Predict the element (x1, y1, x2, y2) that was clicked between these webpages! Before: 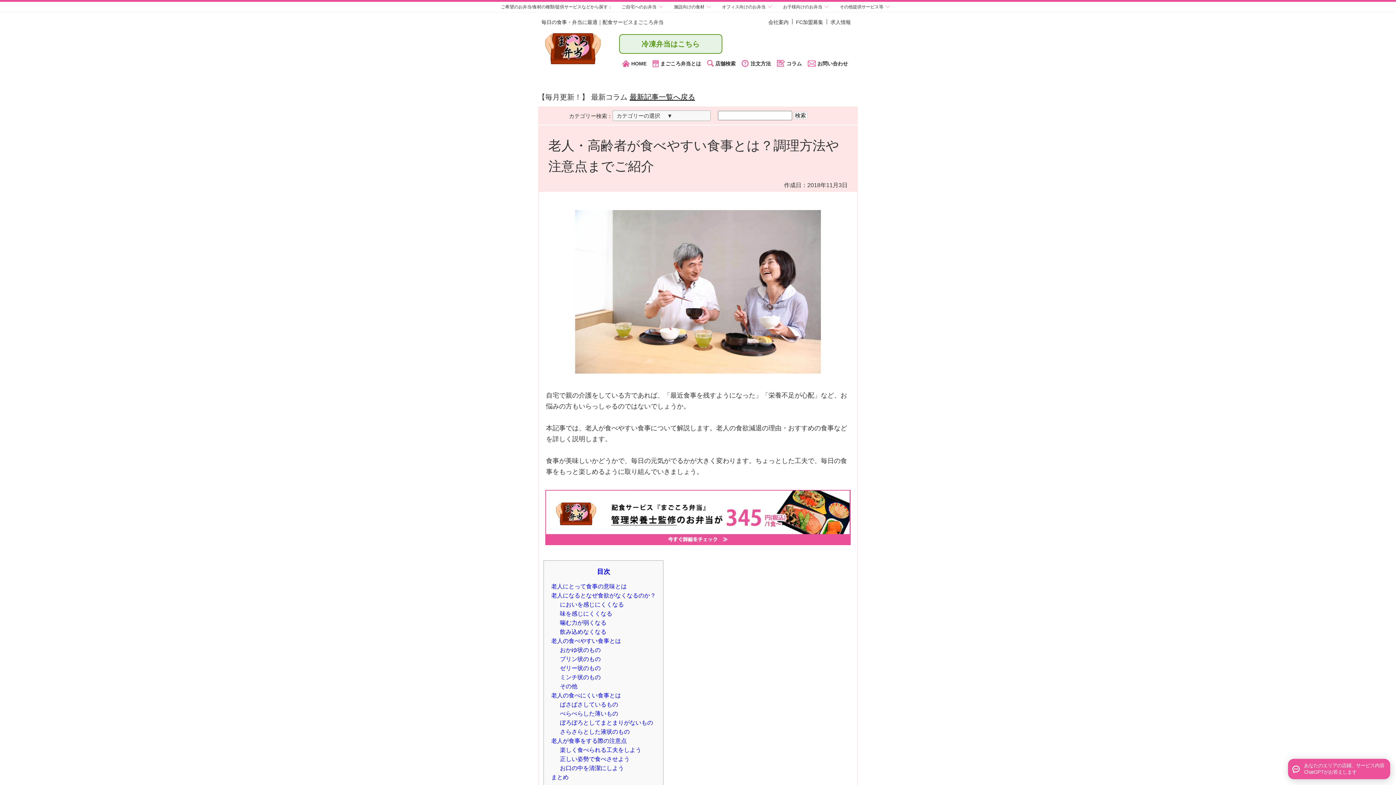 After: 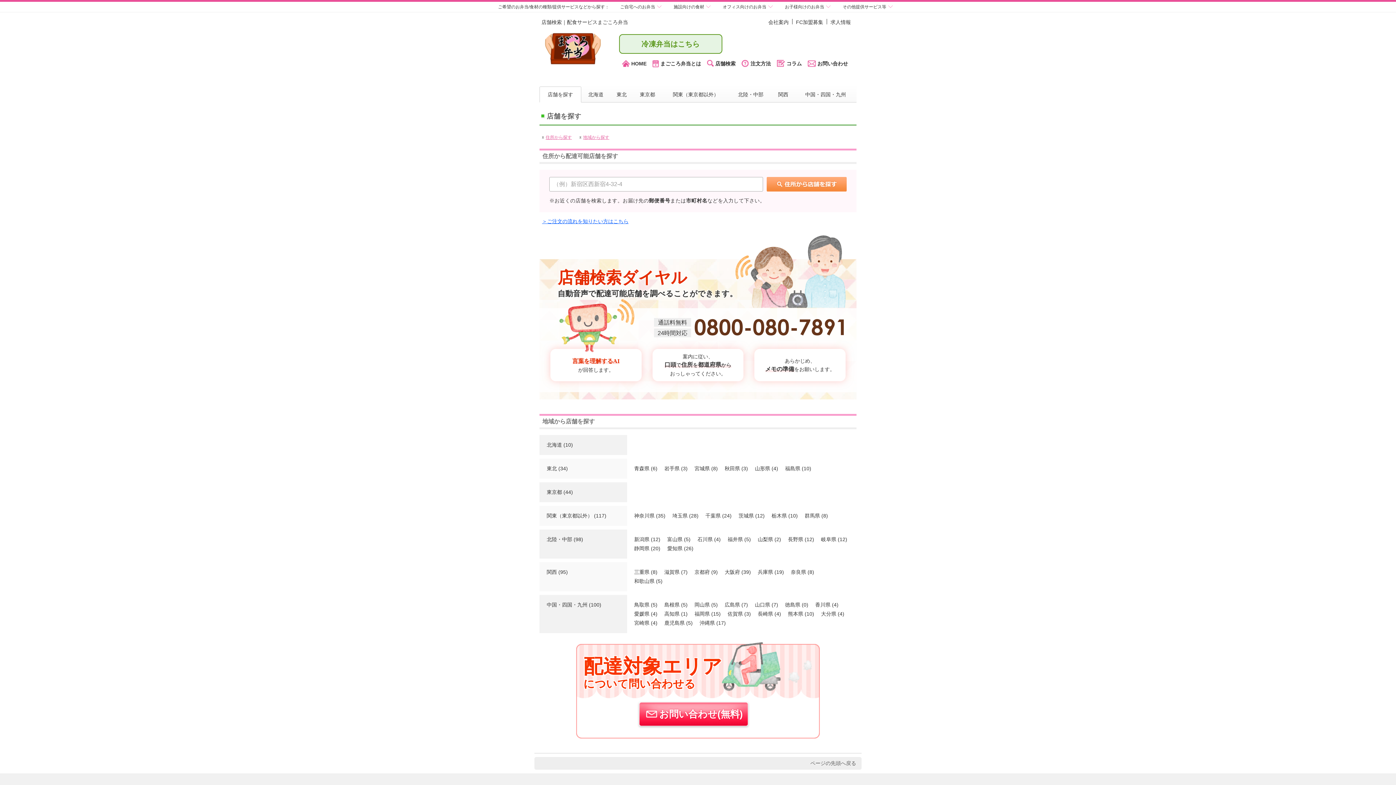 Action: bbox: (703, 59, 739, 68) label: 店舗検索